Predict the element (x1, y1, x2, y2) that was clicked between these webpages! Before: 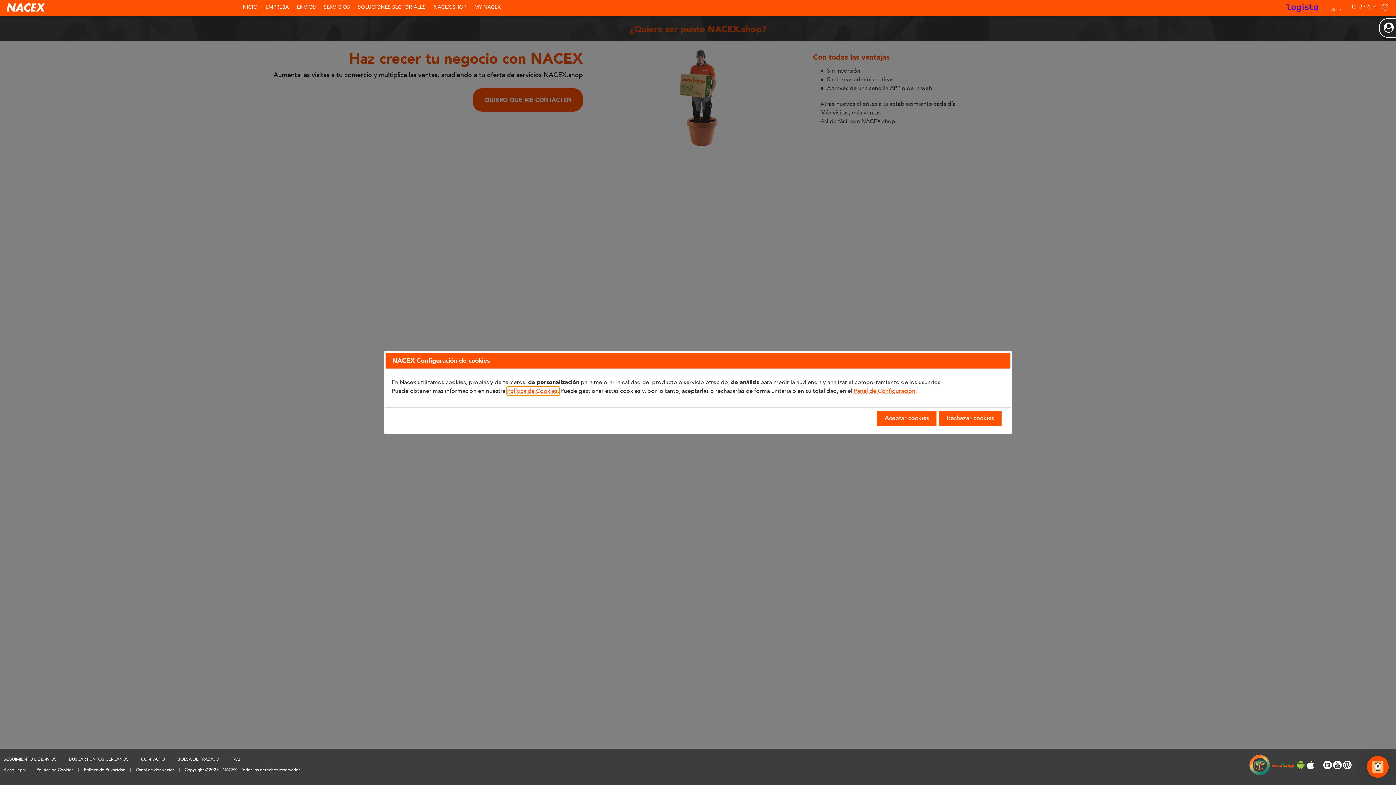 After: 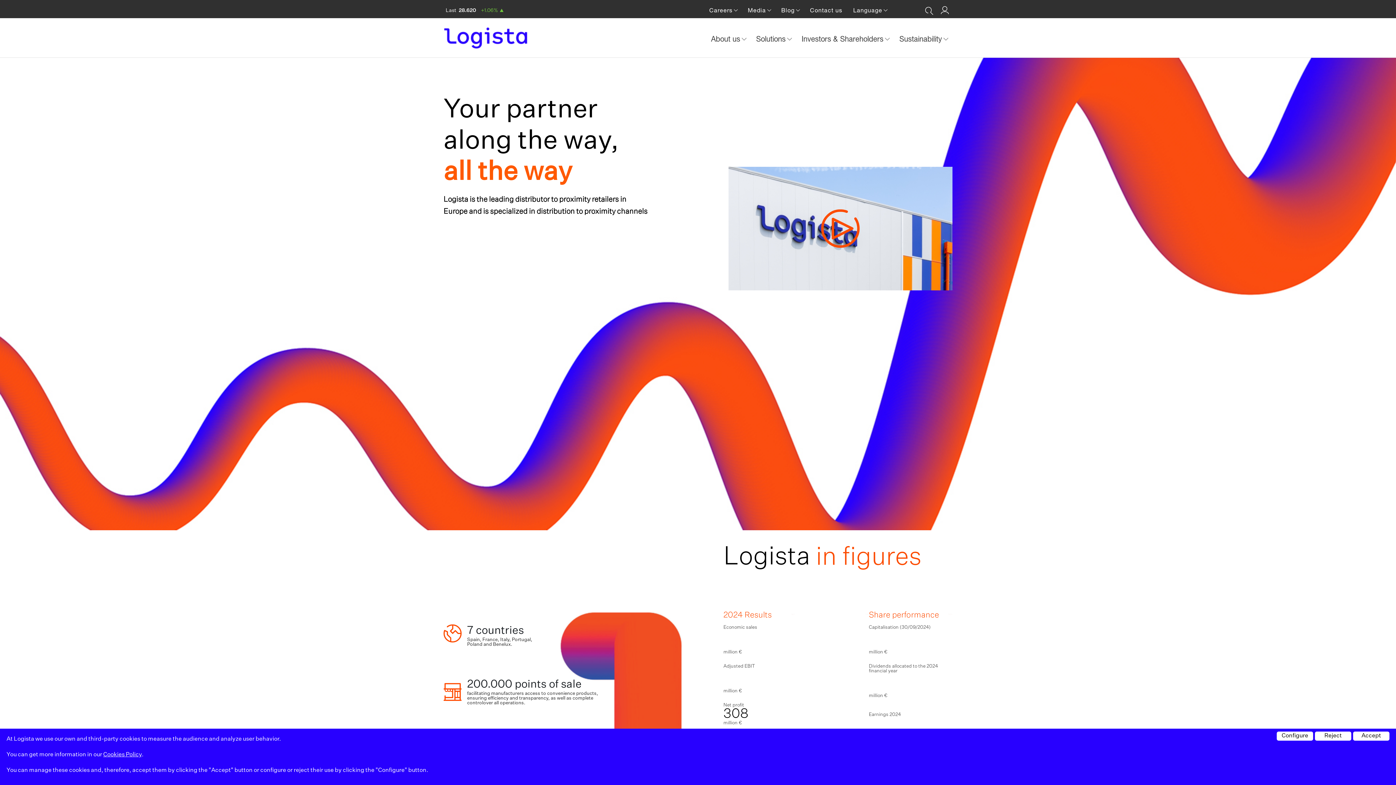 Action: bbox: (1286, 6, 1318, 13)